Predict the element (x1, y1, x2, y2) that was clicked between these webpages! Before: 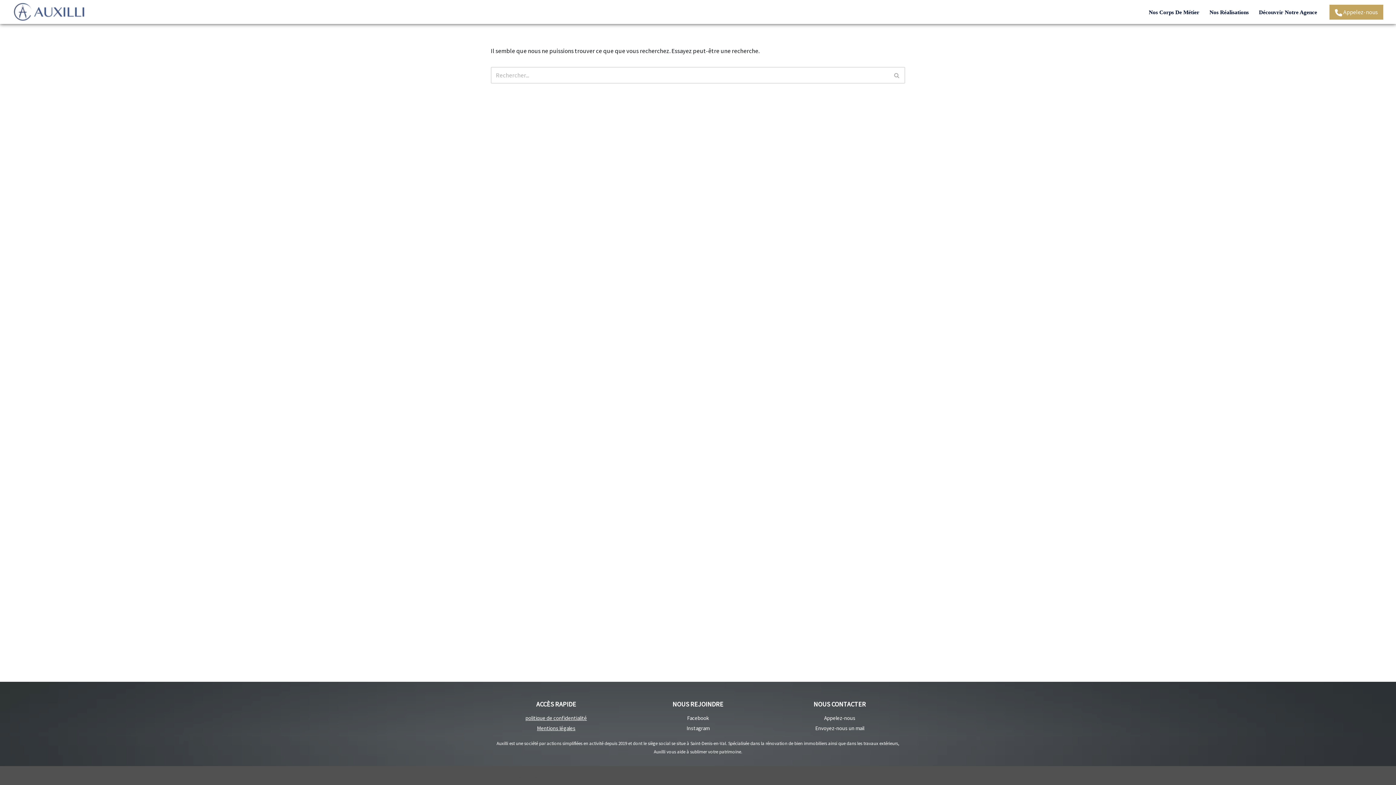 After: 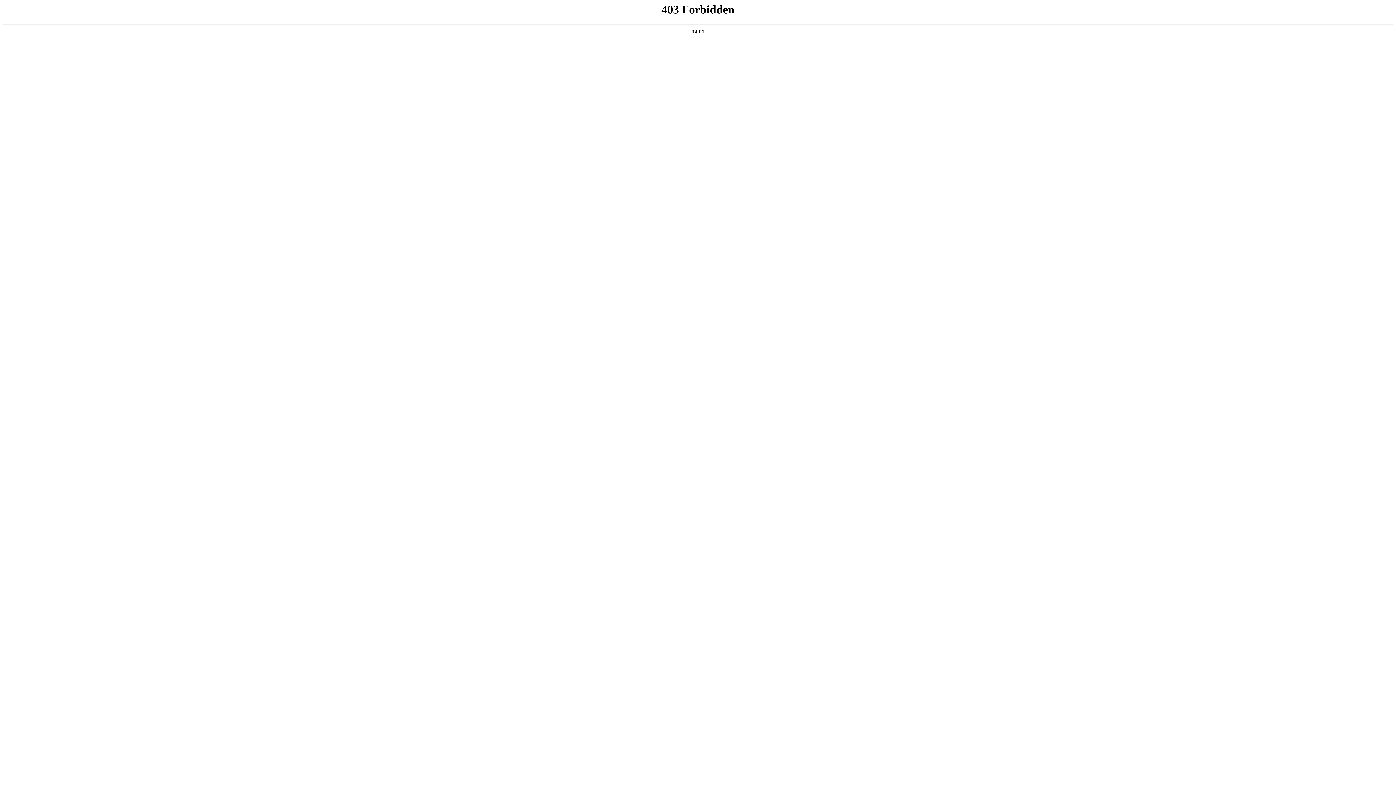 Action: bbox: (543, 772, 571, 780) label: WordPress